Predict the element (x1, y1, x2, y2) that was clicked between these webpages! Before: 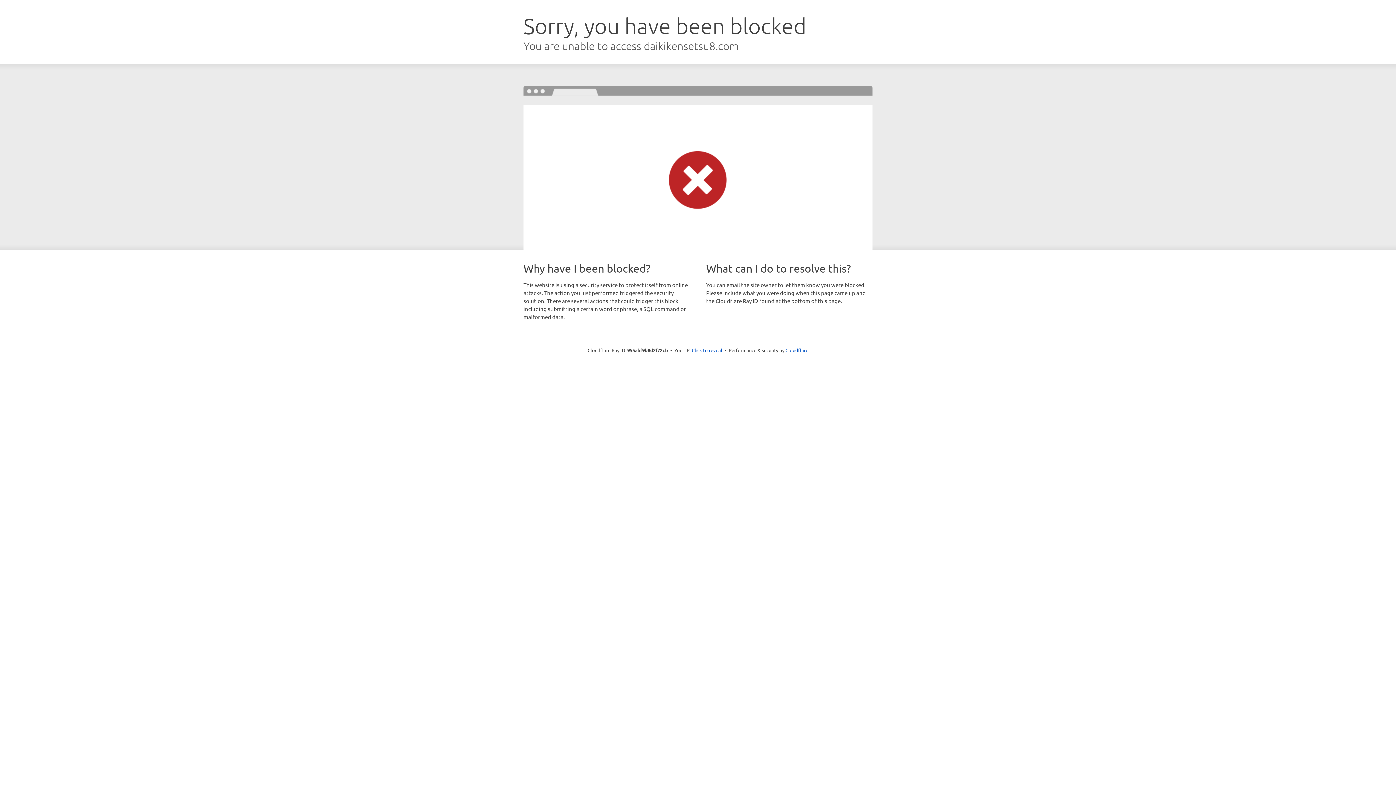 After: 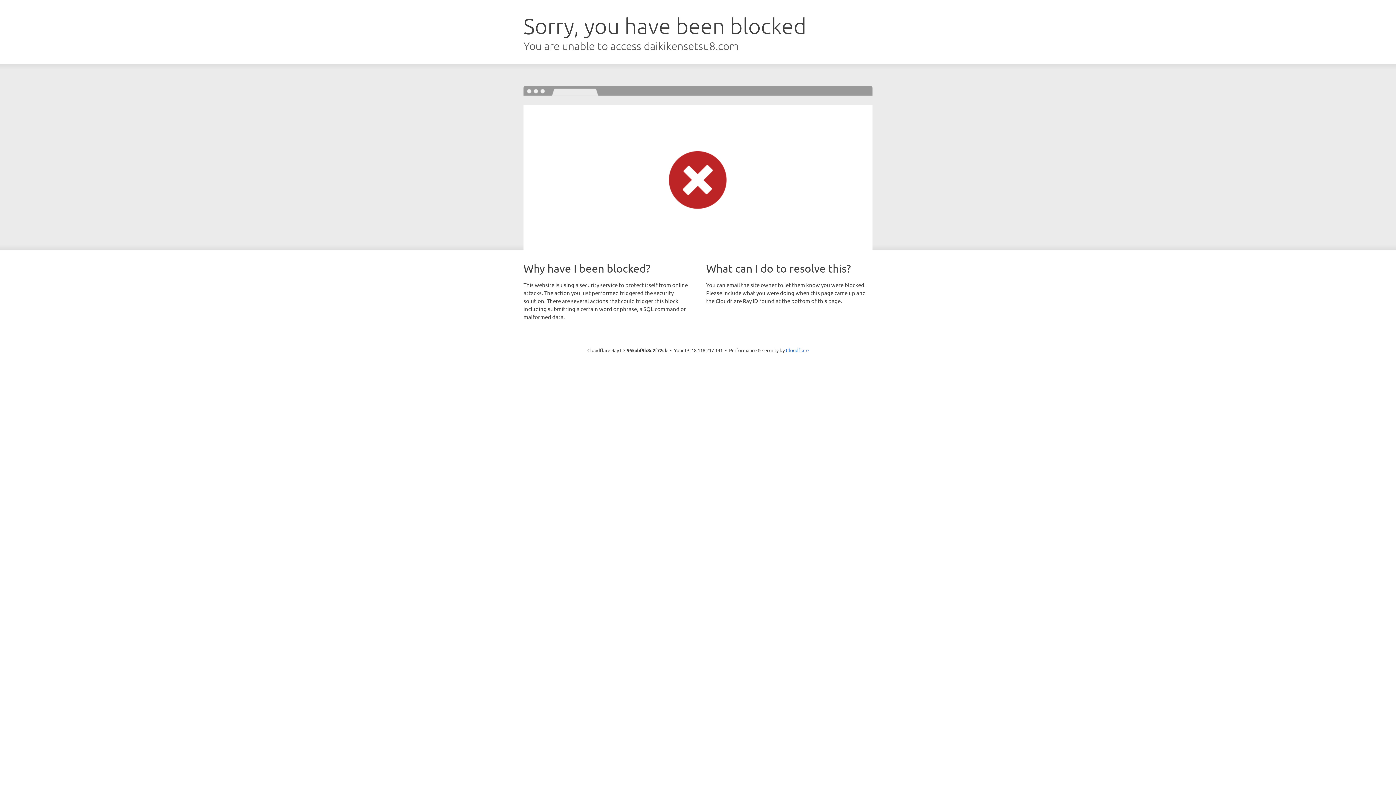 Action: label: Click to reveal bbox: (692, 346, 722, 353)